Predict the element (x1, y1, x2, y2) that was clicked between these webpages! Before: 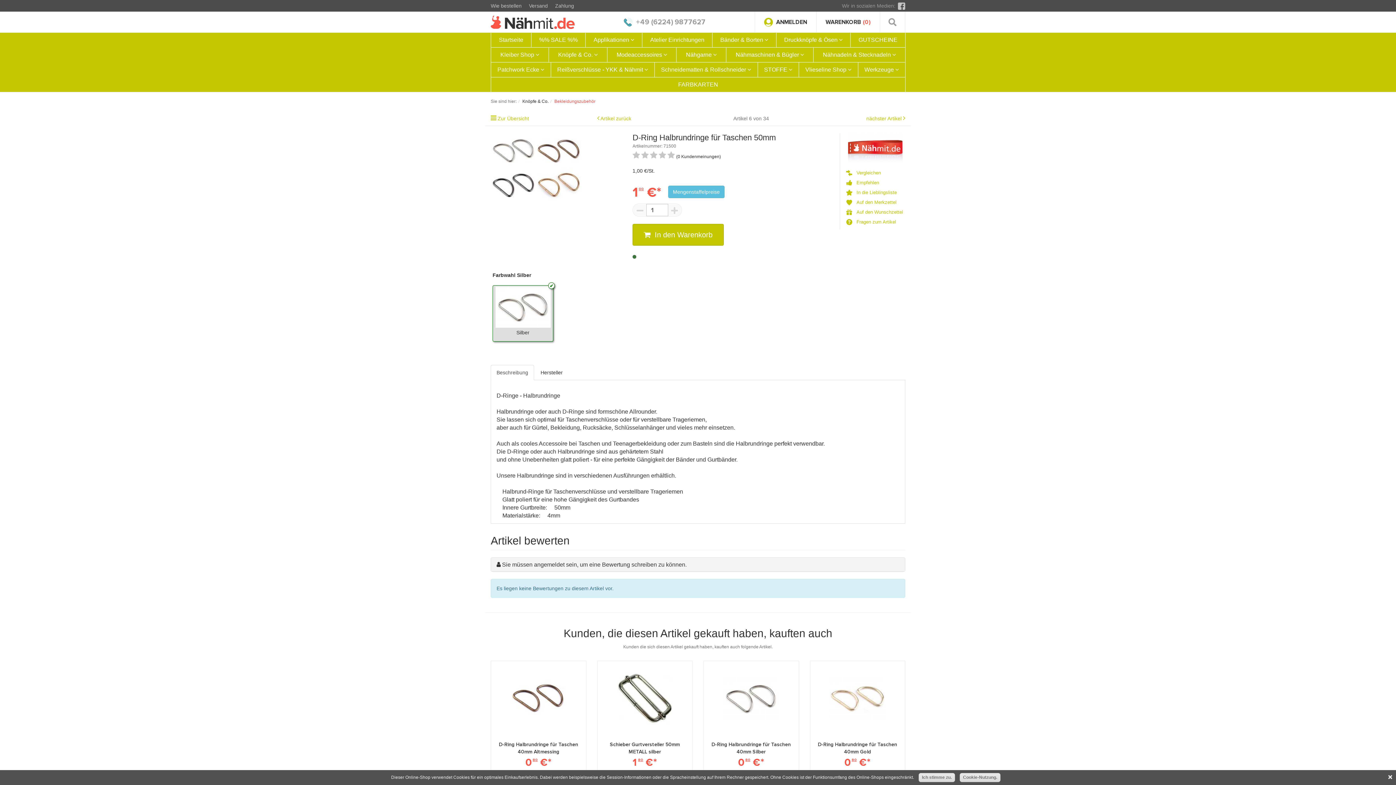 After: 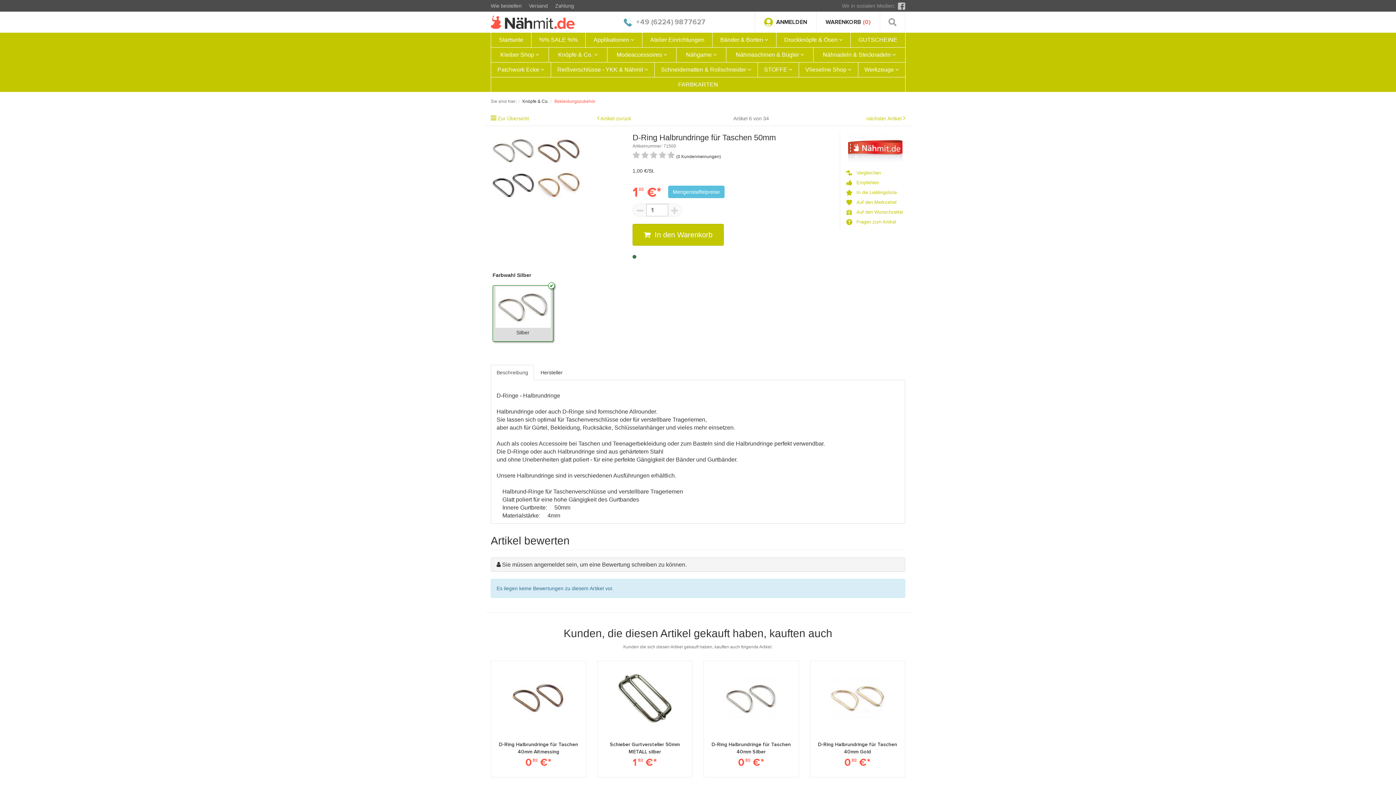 Action: label: ×
Ich stimme zu. bbox: (1388, 773, 1392, 781)